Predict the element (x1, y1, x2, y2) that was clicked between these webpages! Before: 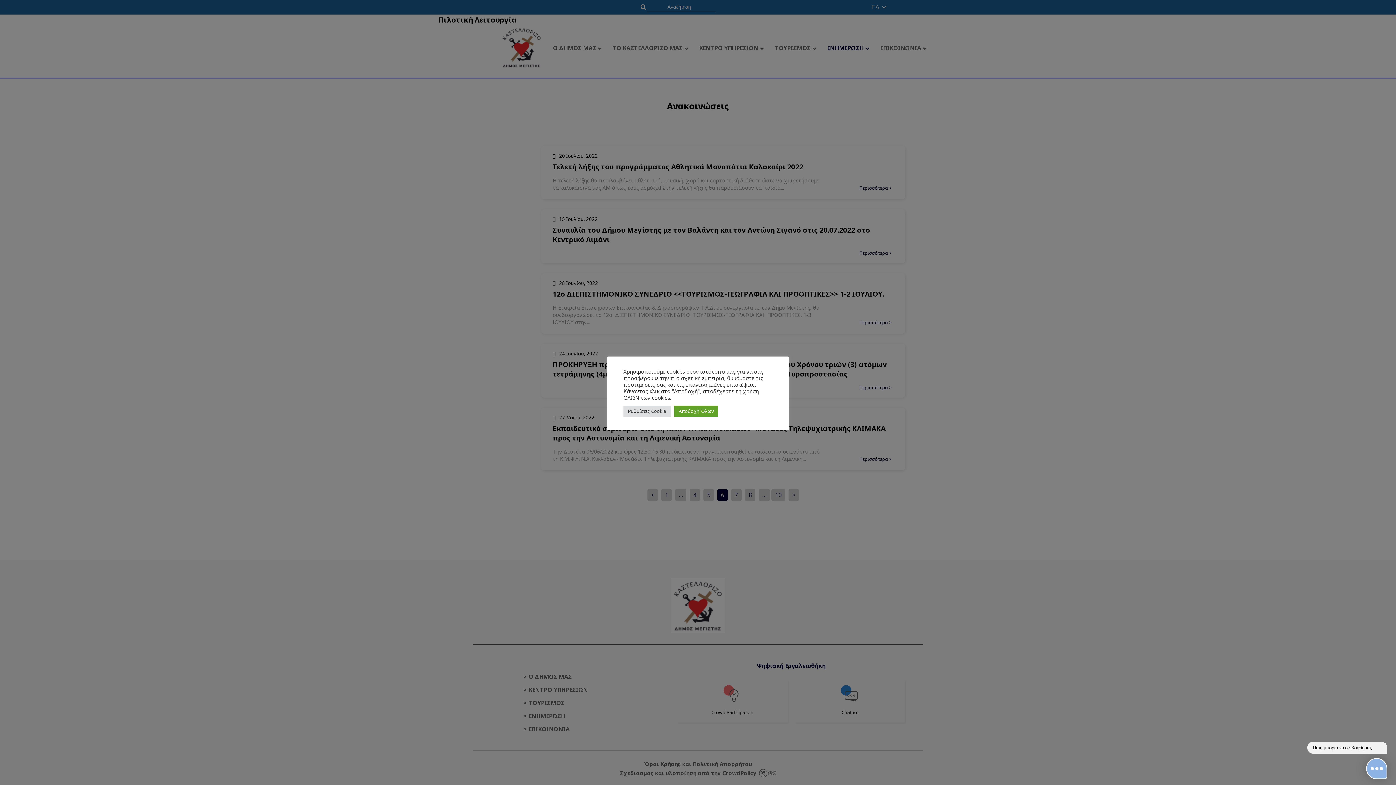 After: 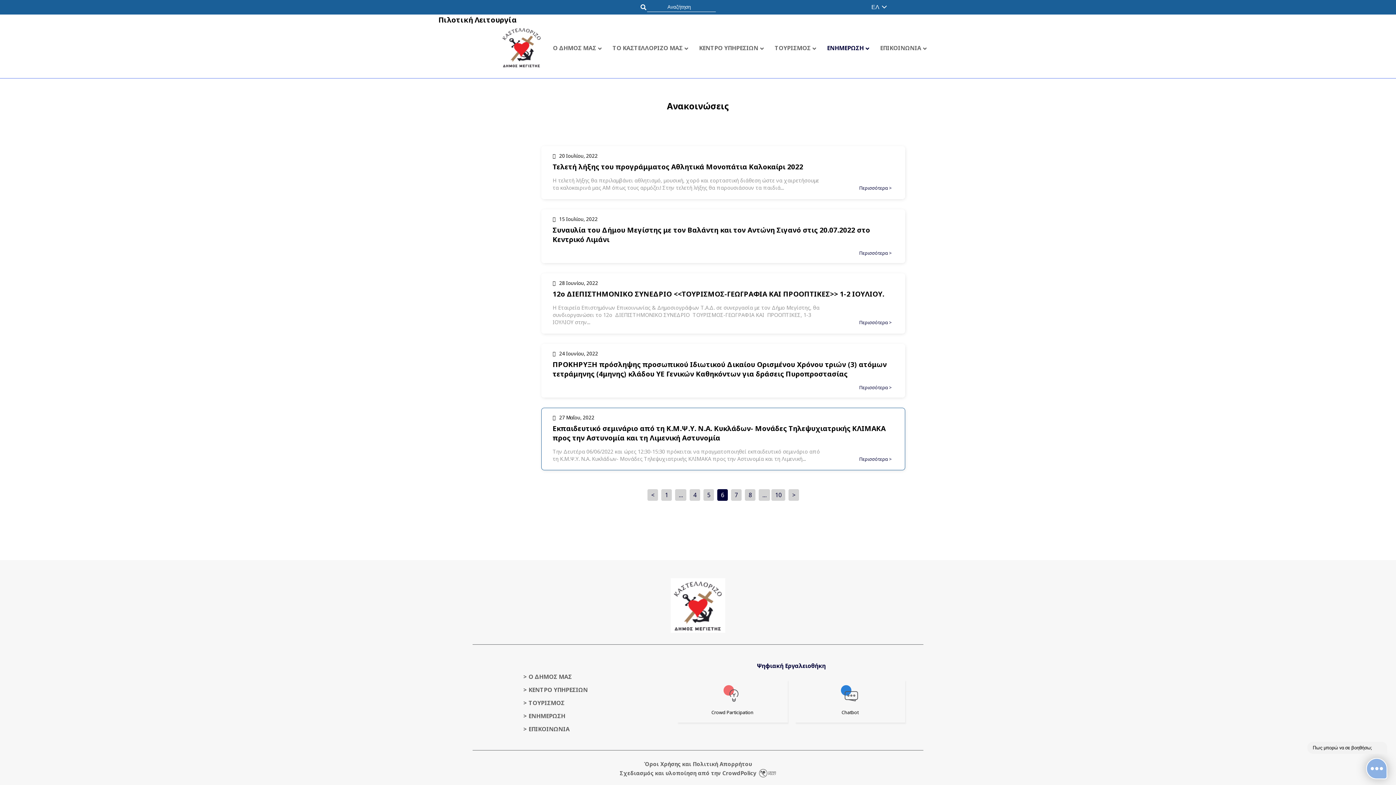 Action: label: Αποδοχή Όλων bbox: (674, 405, 718, 416)